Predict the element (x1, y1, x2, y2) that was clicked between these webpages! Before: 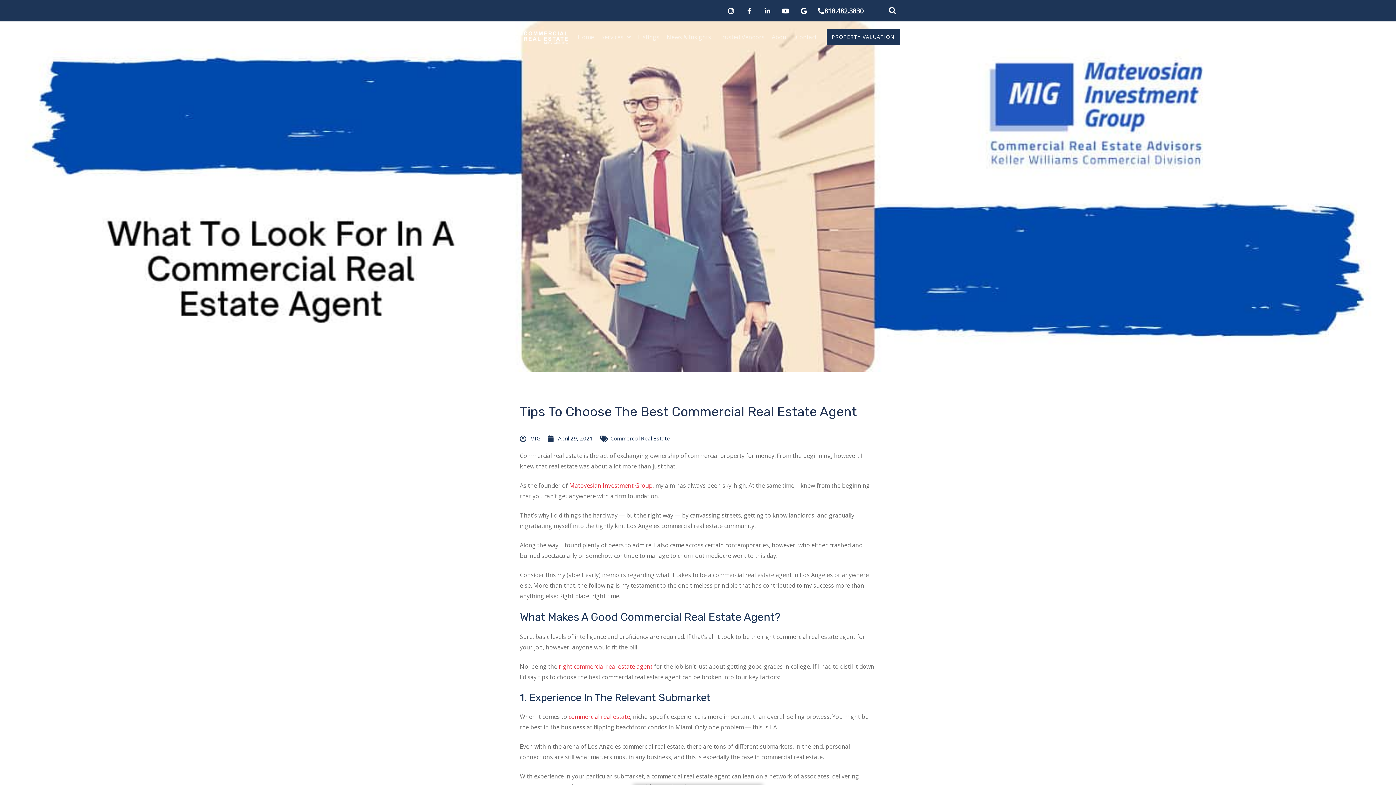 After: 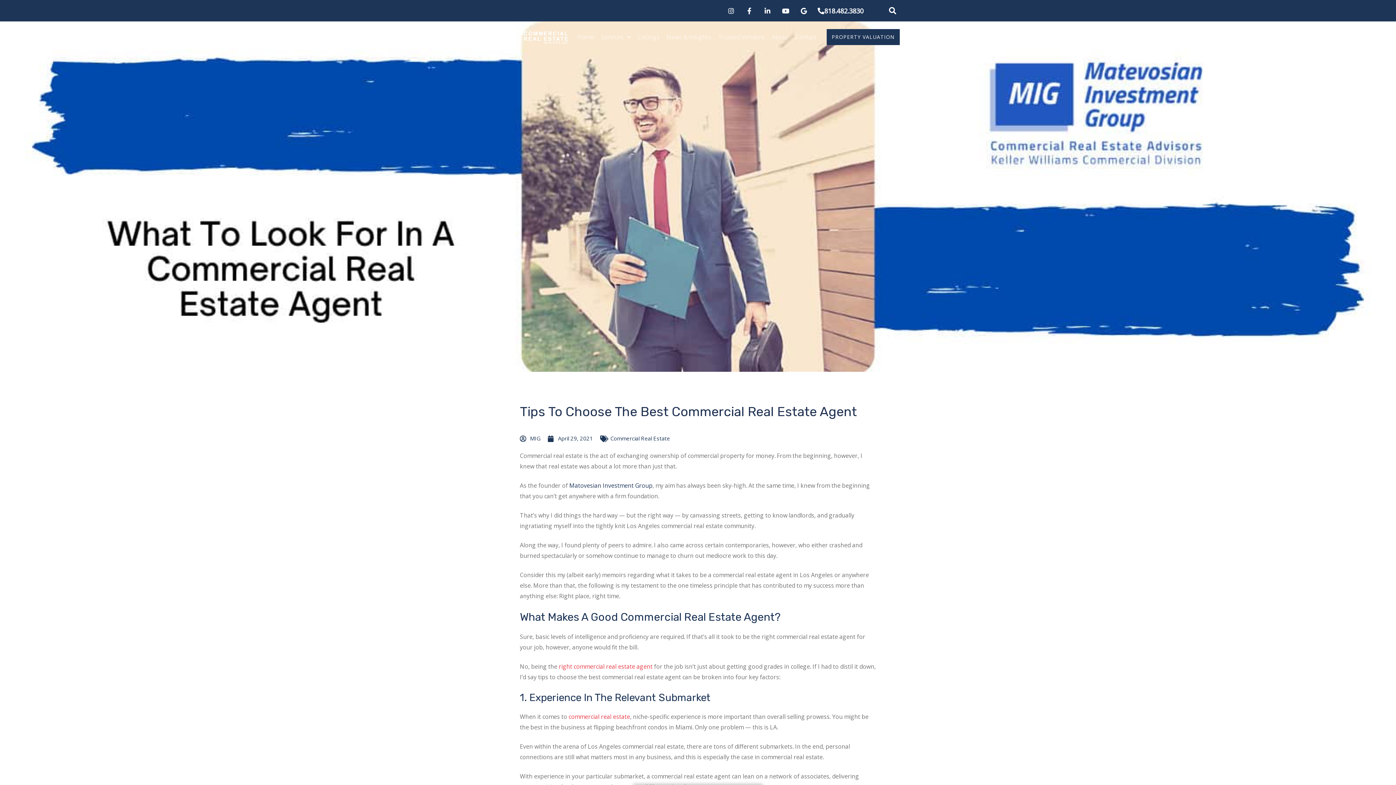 Action: label: Matovesian Investment Group bbox: (569, 481, 652, 489)